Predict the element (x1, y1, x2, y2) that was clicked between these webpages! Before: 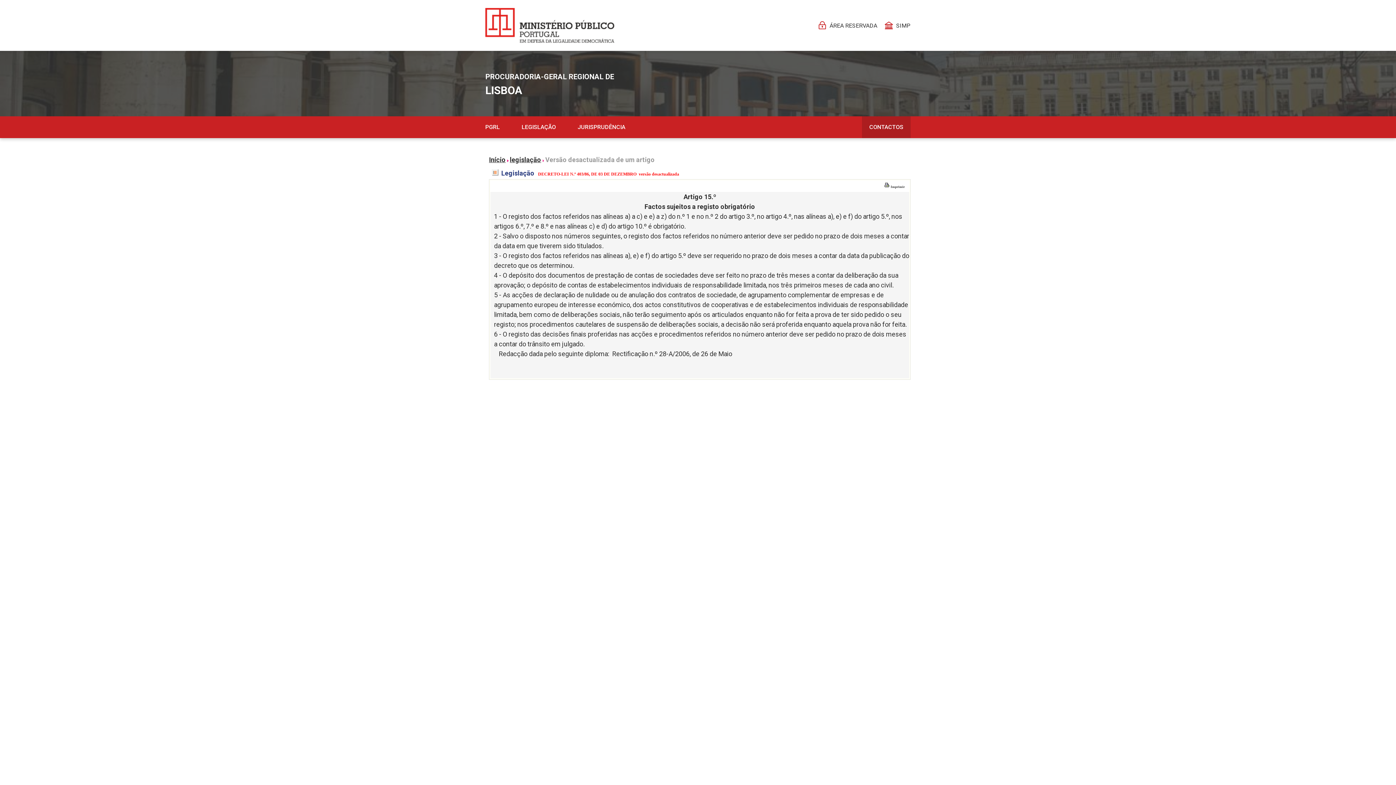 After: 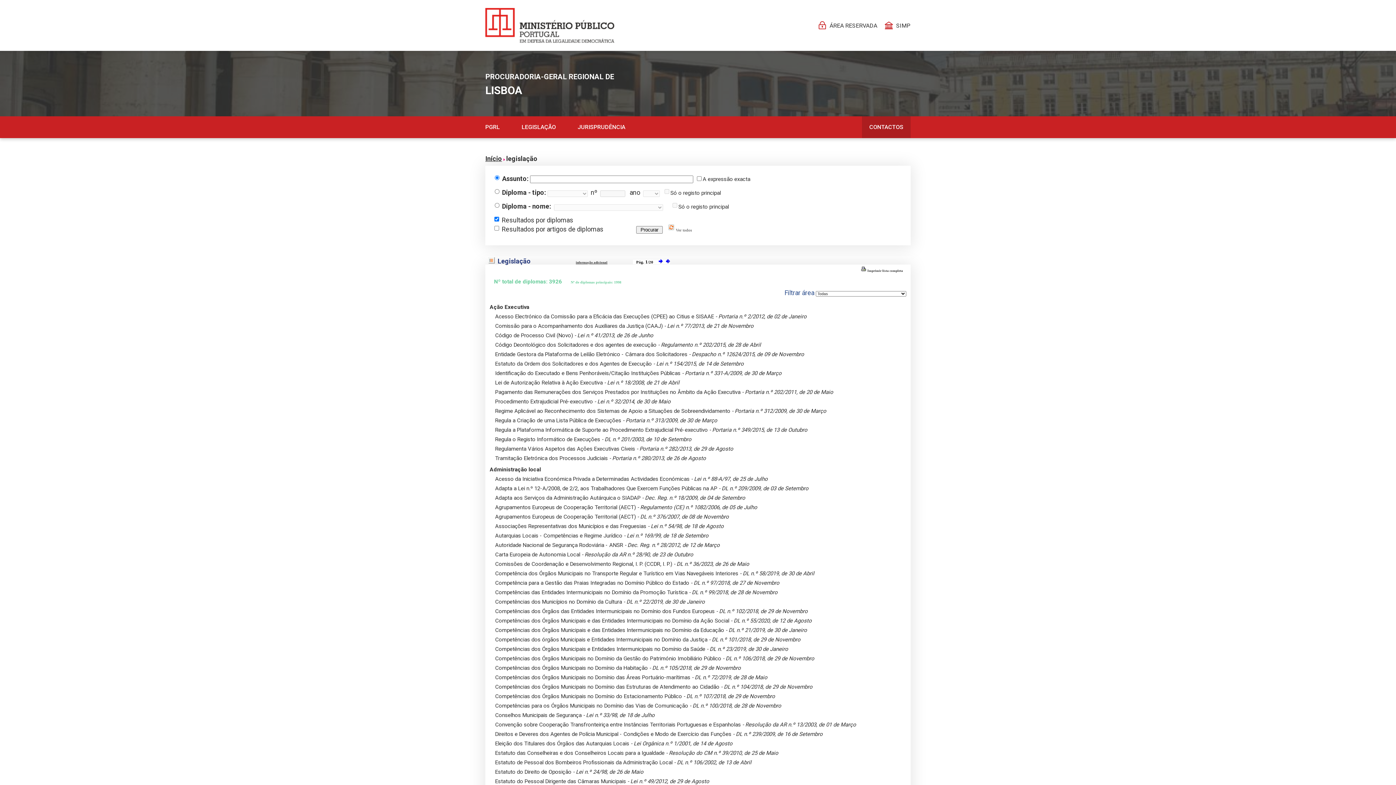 Action: label: LEGISLAÇÃO bbox: (521, 116, 577, 138)